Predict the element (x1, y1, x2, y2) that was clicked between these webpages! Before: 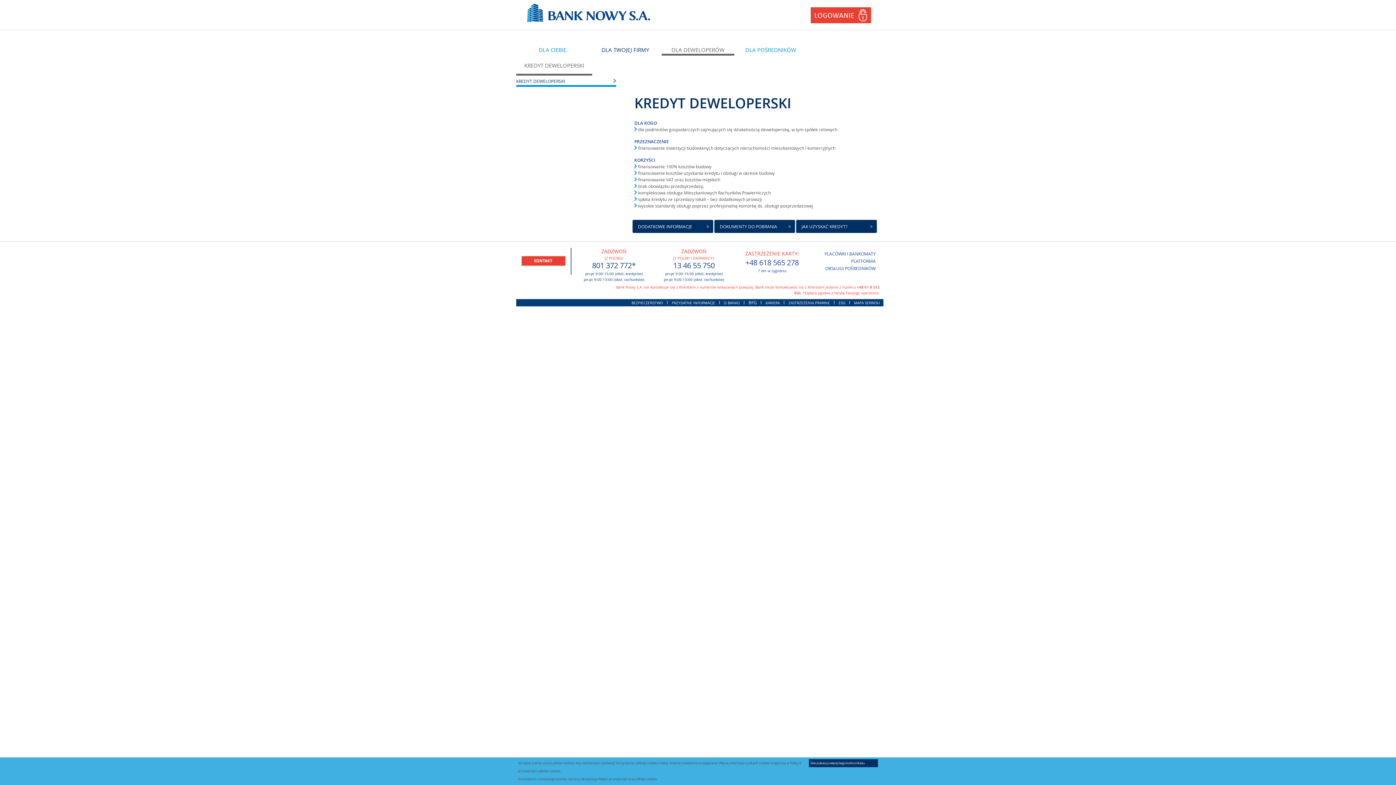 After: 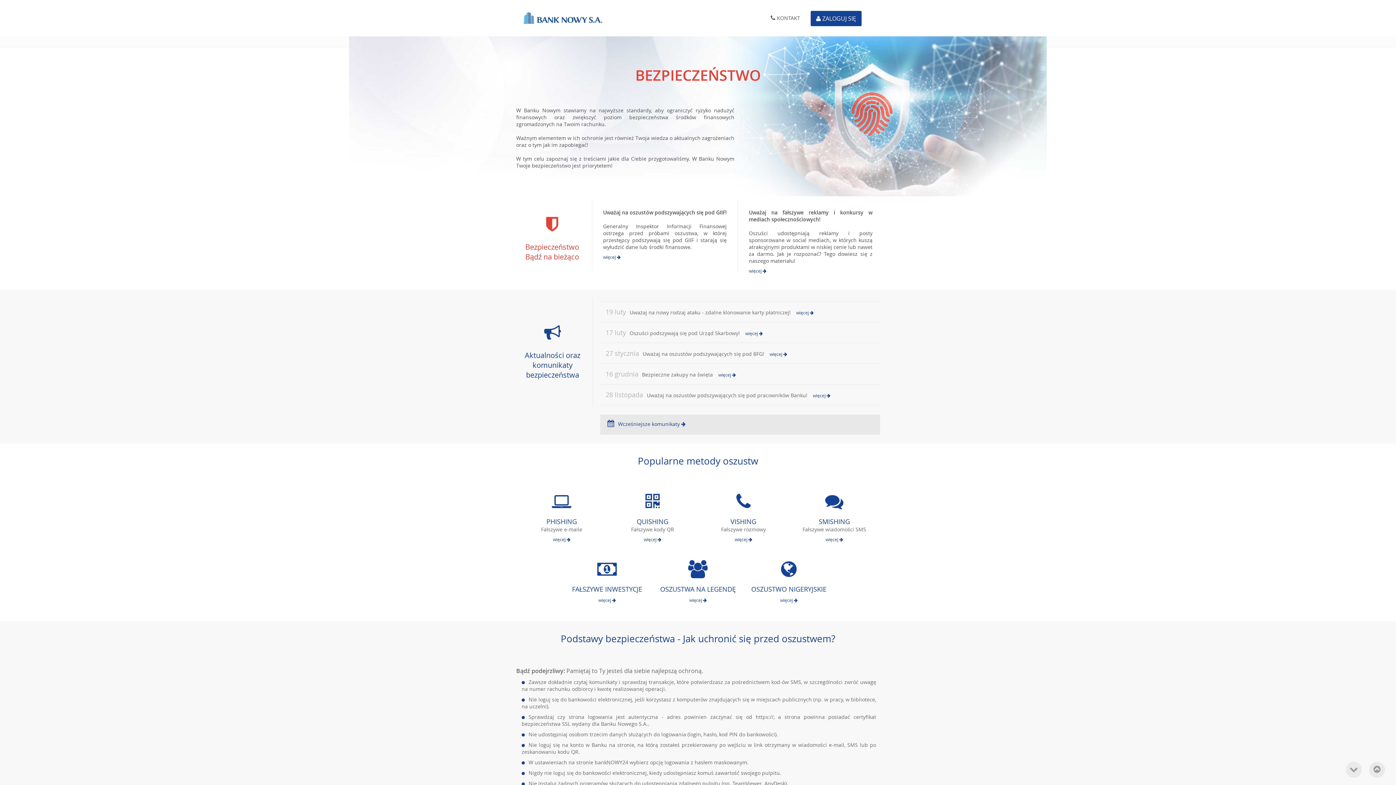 Action: bbox: (631, 299, 663, 305) label: BEZPIECZEŃSTWO